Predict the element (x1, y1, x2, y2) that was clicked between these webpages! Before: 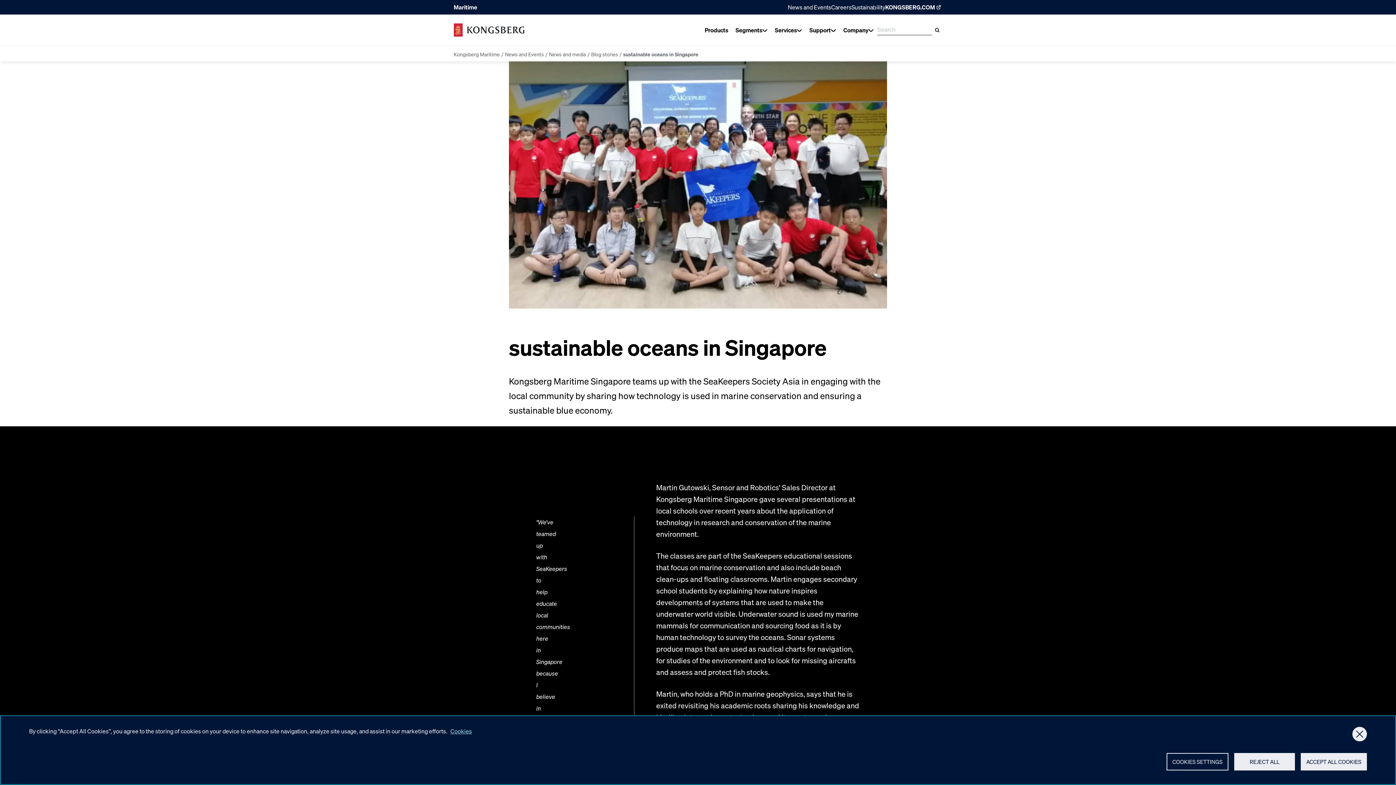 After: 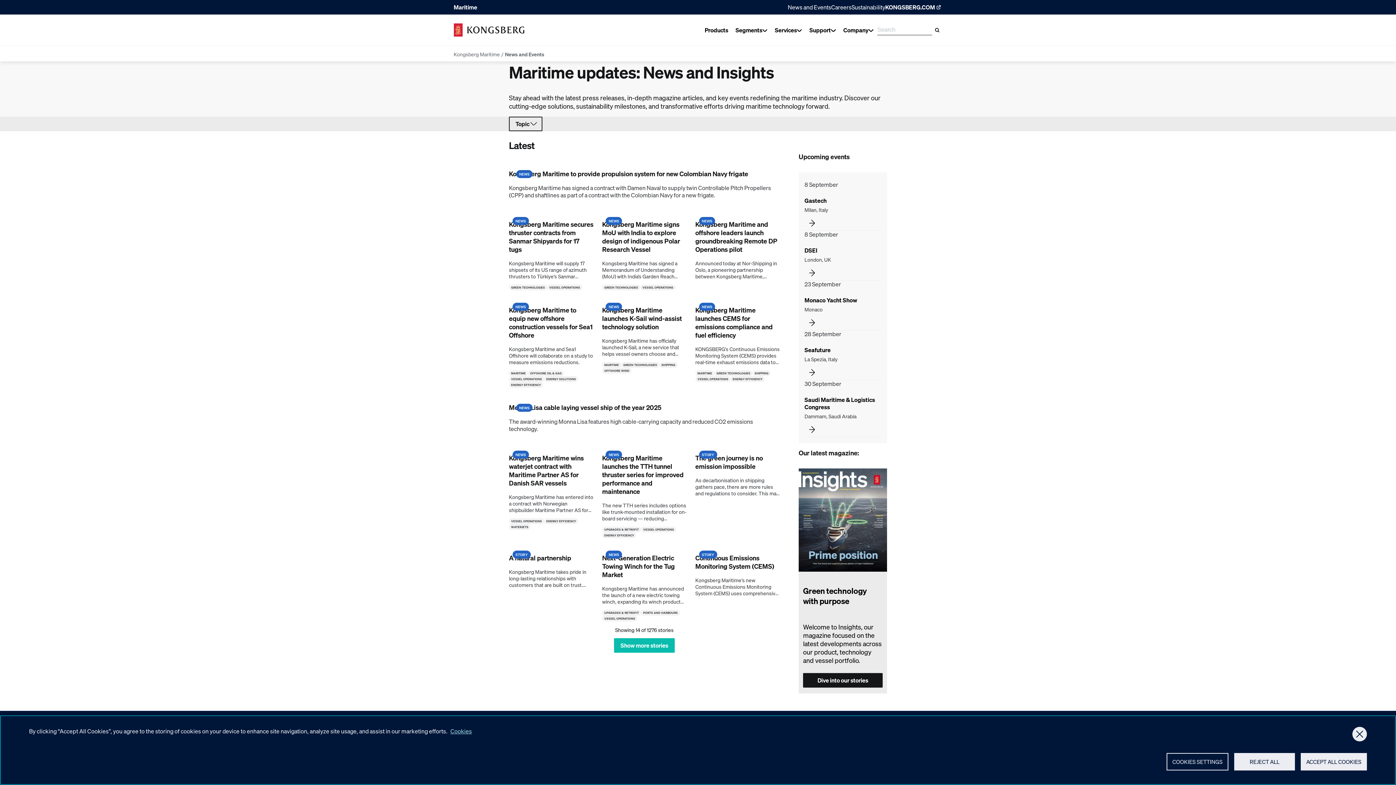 Action: bbox: (787, 3, 831, 10) label: News and Events